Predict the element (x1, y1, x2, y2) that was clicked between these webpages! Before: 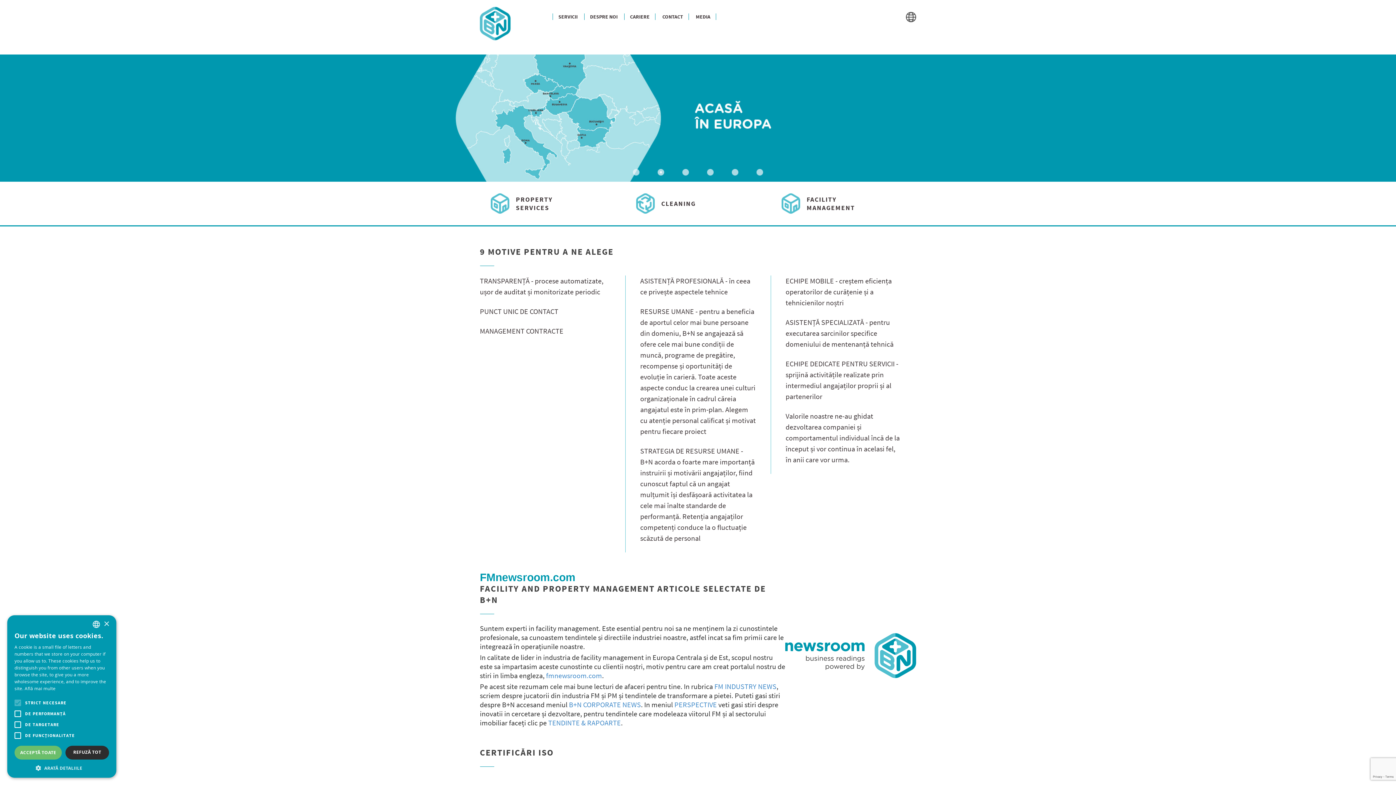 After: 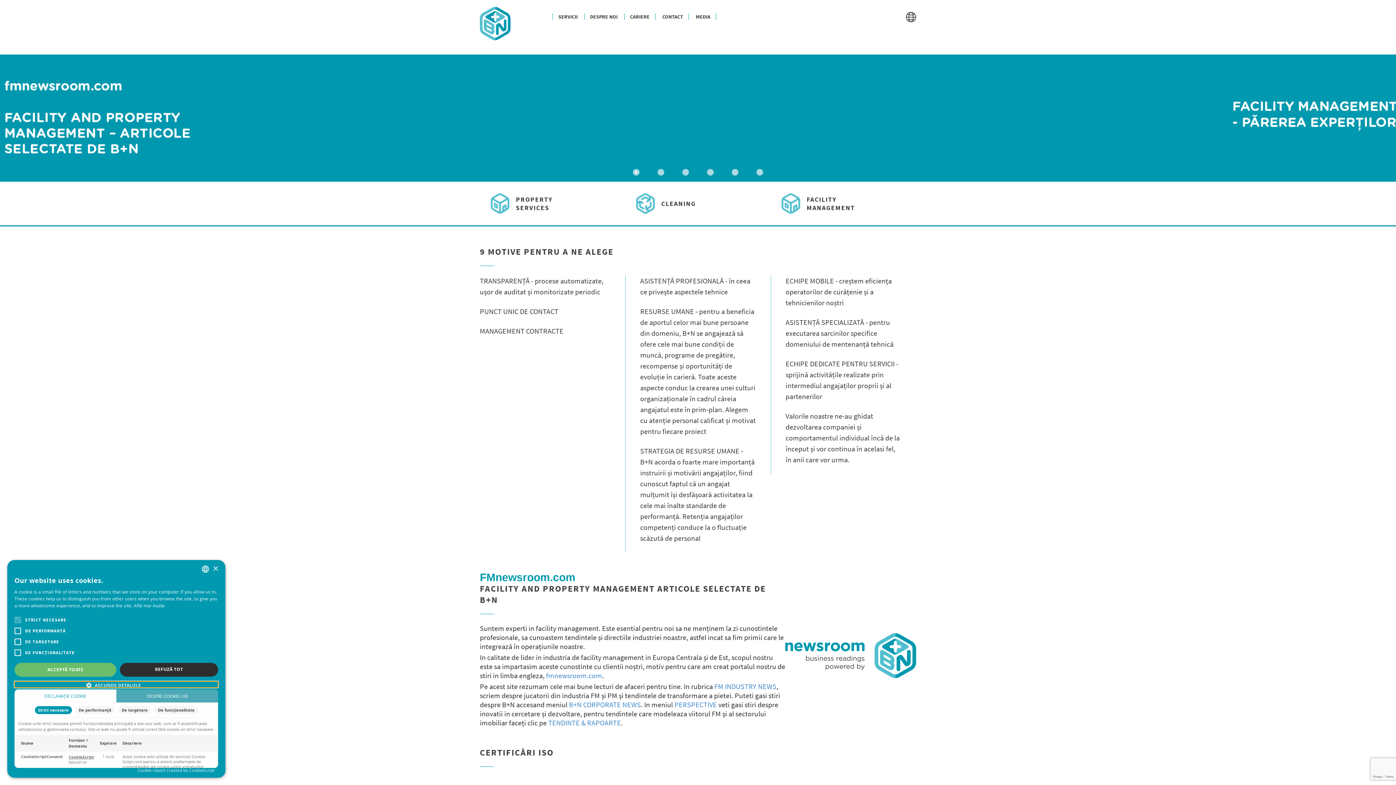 Action: label:  ARATĂ DETALIILE bbox: (14, 764, 109, 770)